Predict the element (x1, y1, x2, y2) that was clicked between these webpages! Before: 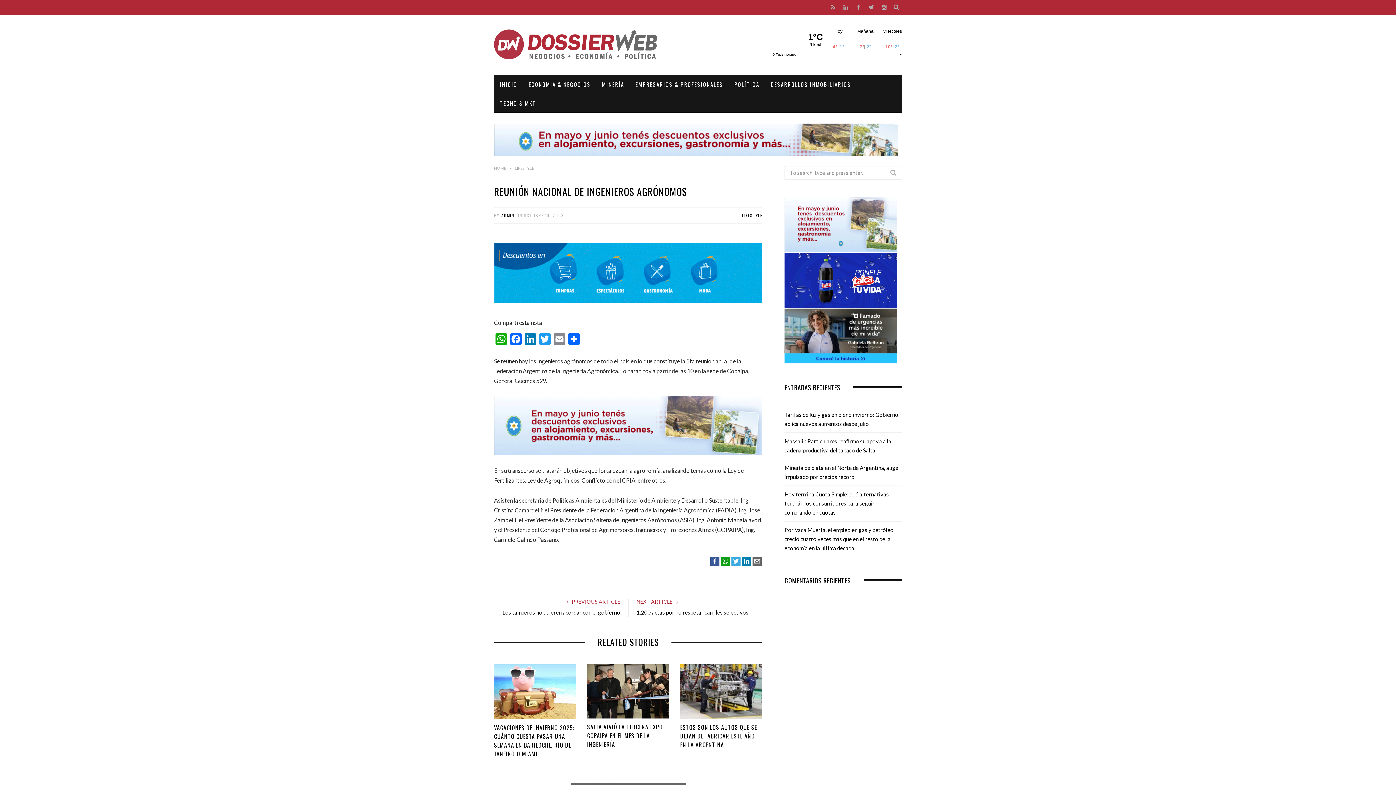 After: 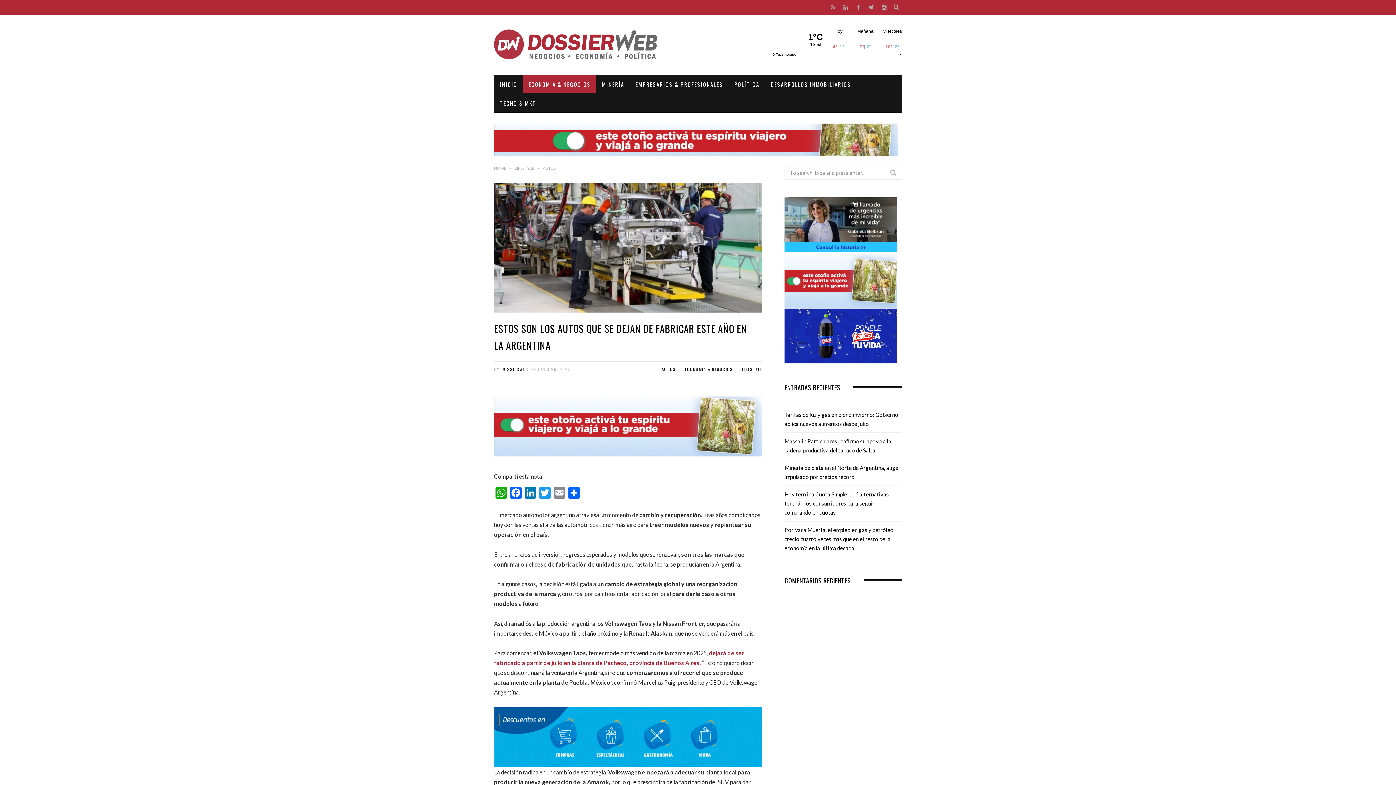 Action: bbox: (680, 723, 762, 749) label: ESTOS SON LOS AUTOS QUE SE DEJAN DE FABRICAR ESTE AÑO EN LA ARGENTINA